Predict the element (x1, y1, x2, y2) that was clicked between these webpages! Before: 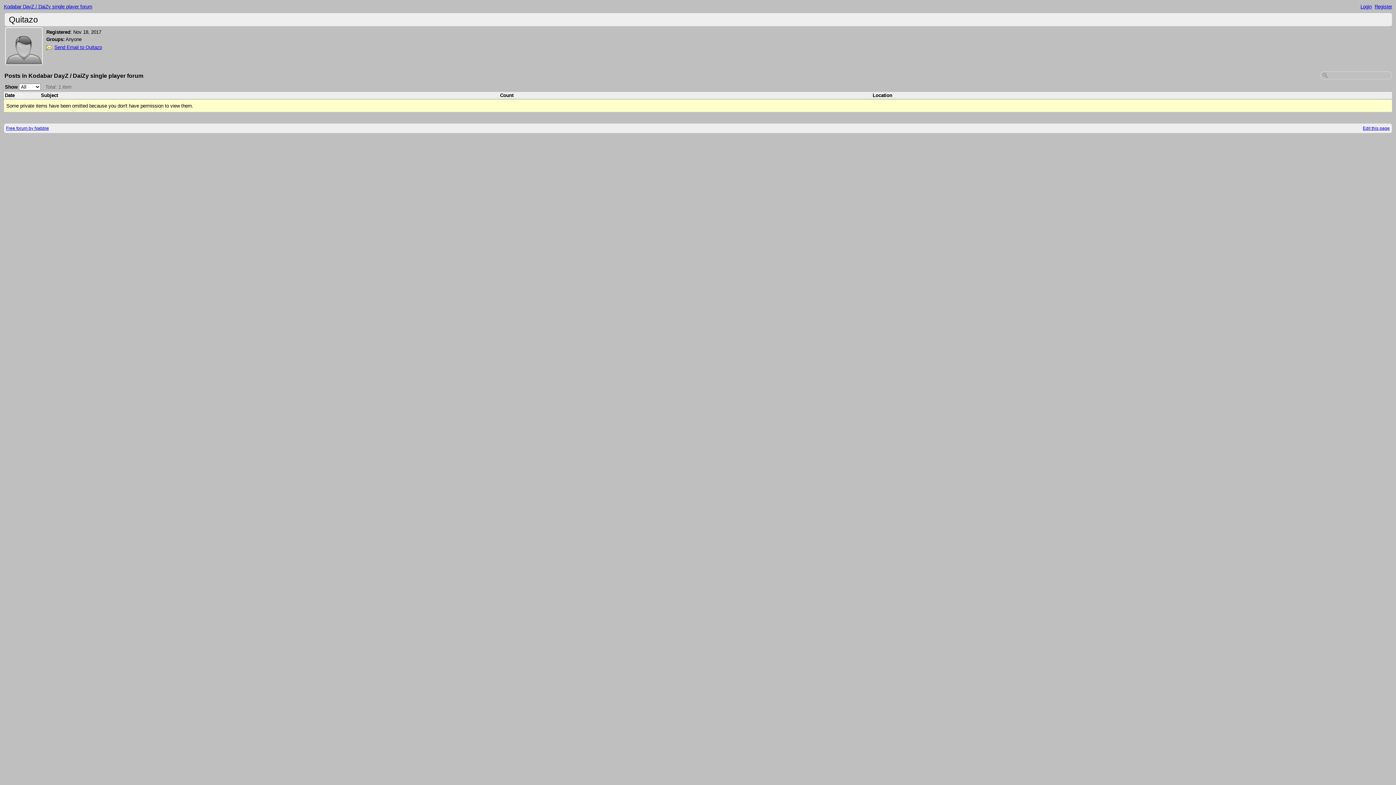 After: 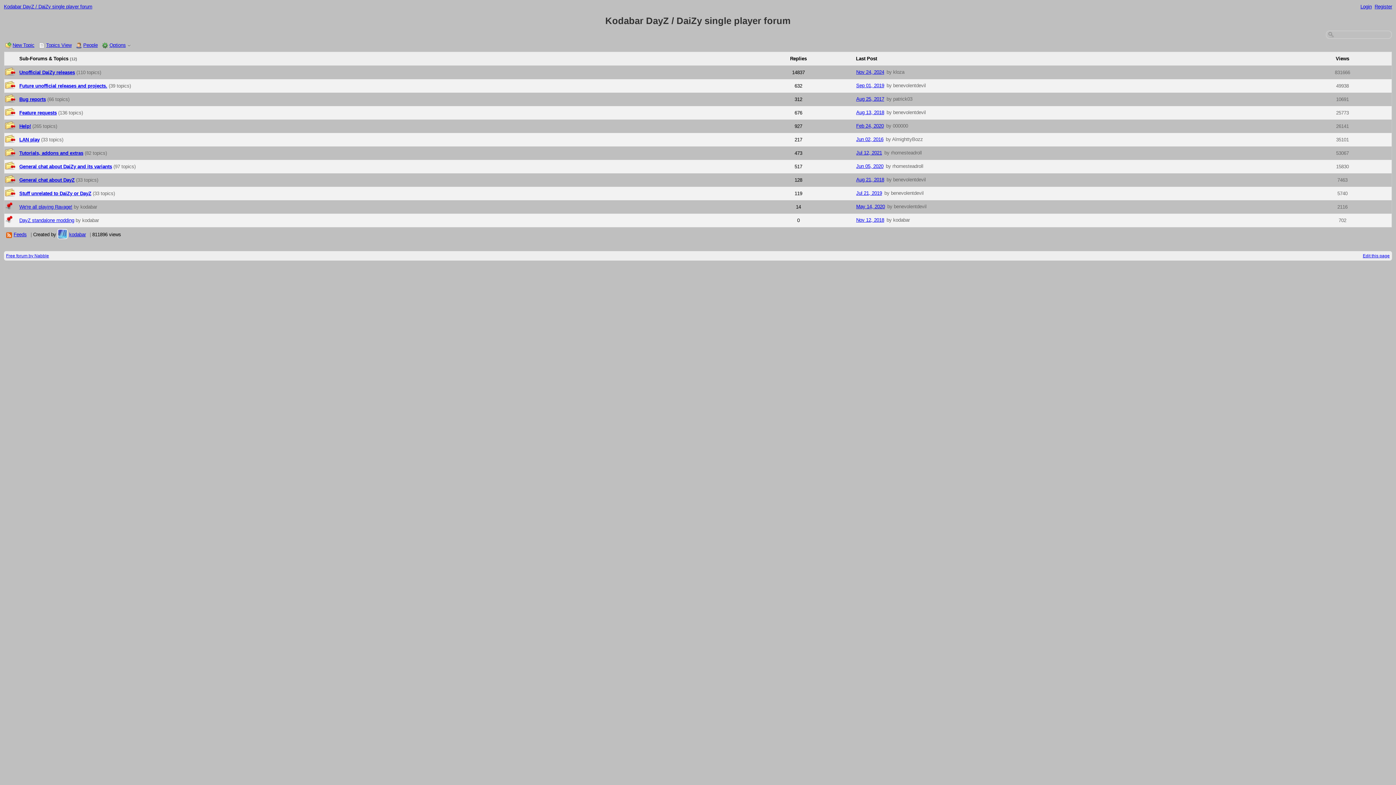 Action: label: Kodabar DayZ / DaiZy single player forum bbox: (3, 3, 92, 9)